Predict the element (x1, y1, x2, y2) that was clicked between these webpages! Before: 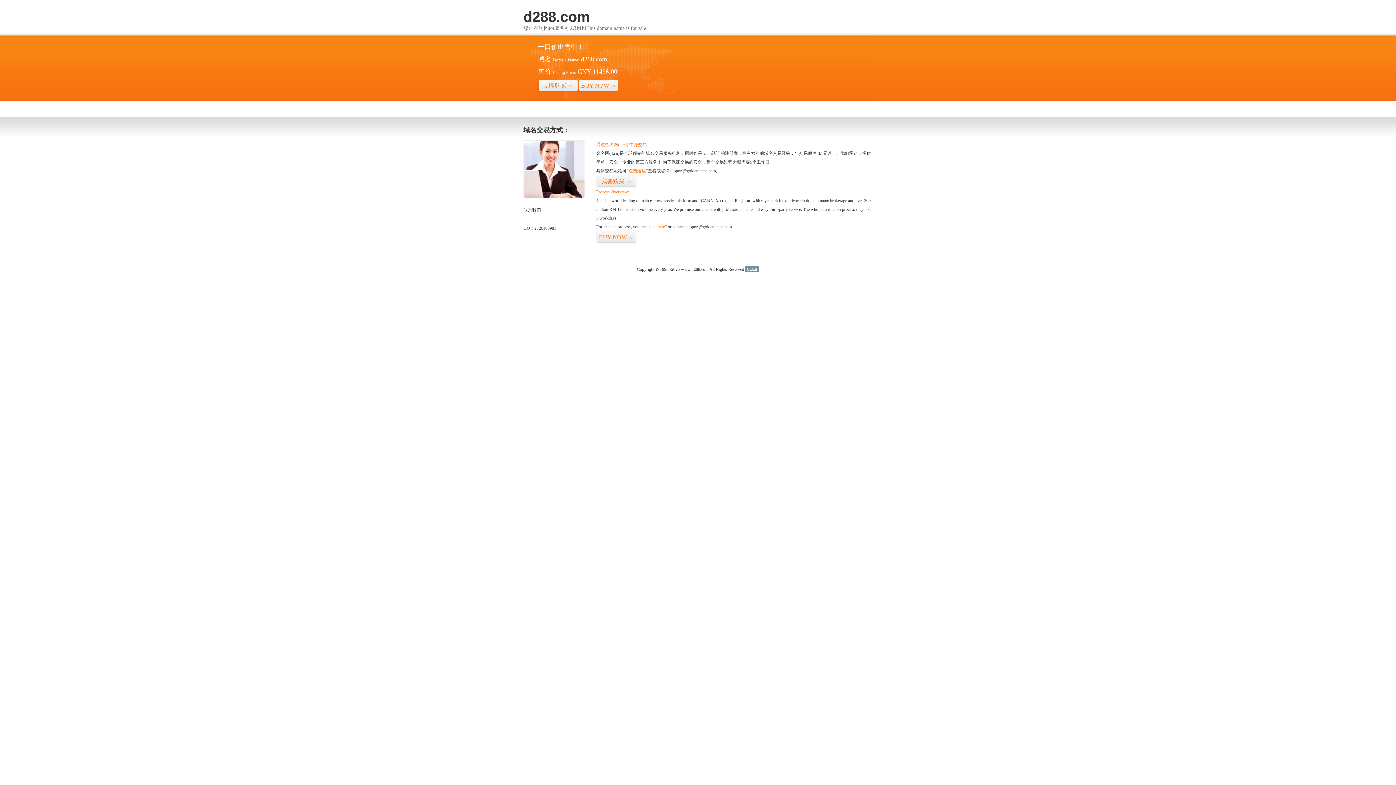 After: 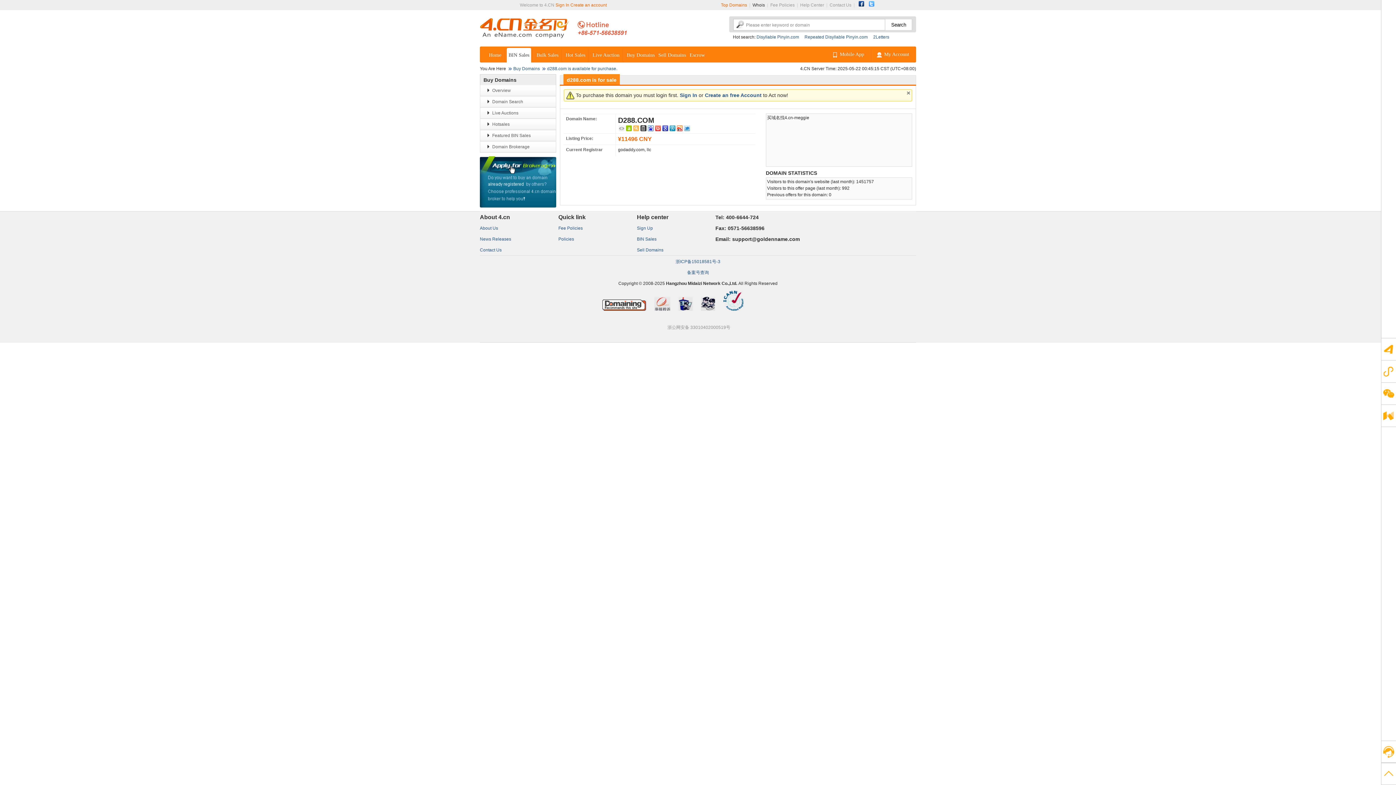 Action: bbox: (596, 175, 636, 187) label: 我要购买>>